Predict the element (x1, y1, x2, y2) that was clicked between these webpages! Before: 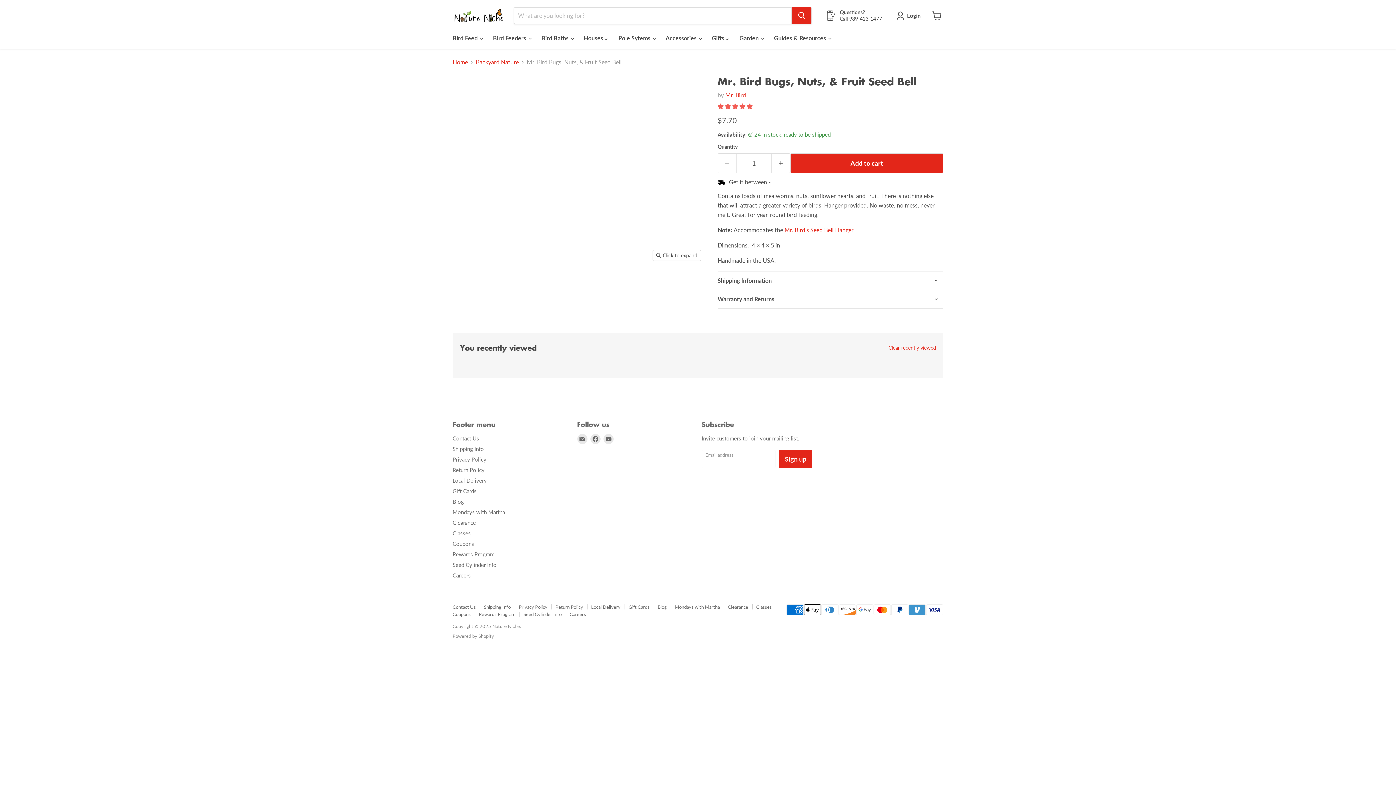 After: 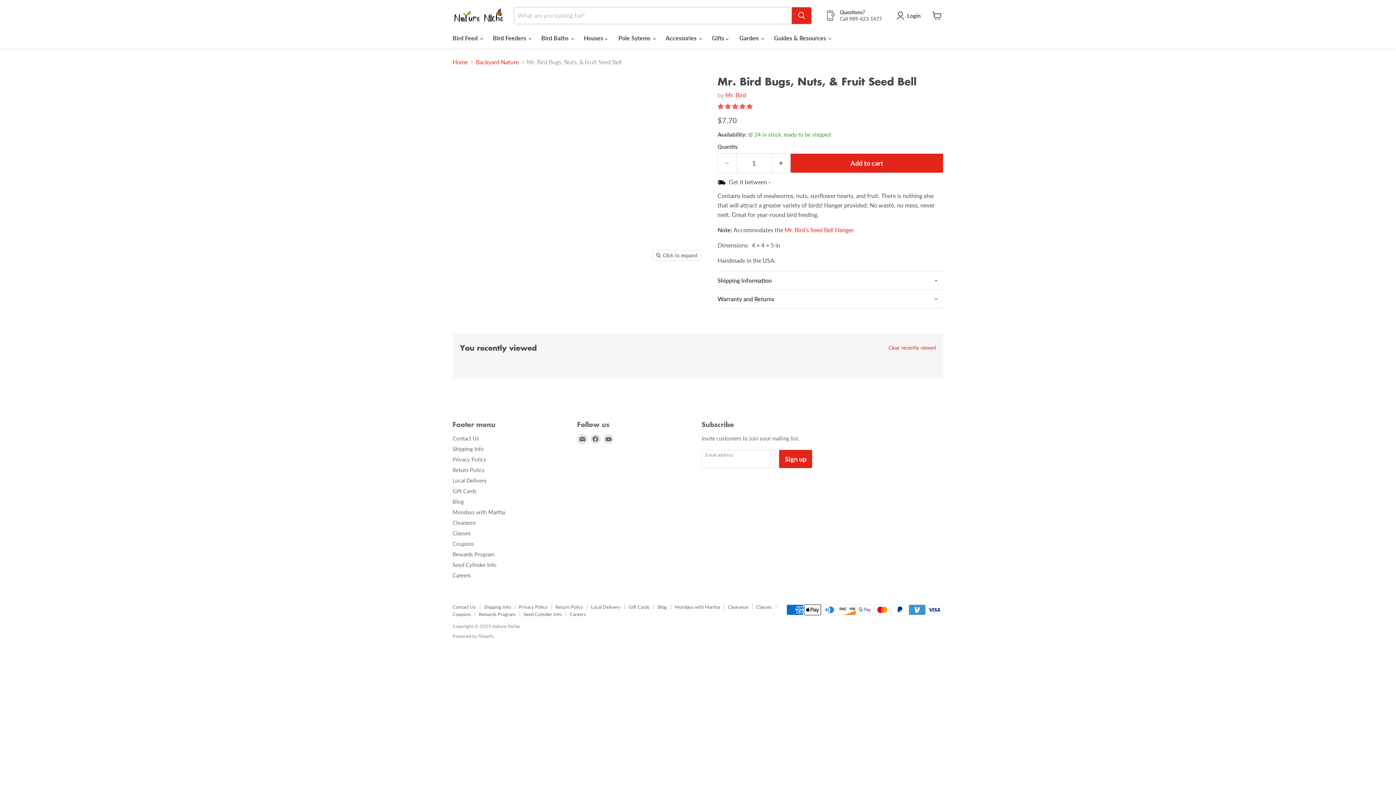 Action: bbox: (577, 434, 587, 444) label: Email Nature Niche